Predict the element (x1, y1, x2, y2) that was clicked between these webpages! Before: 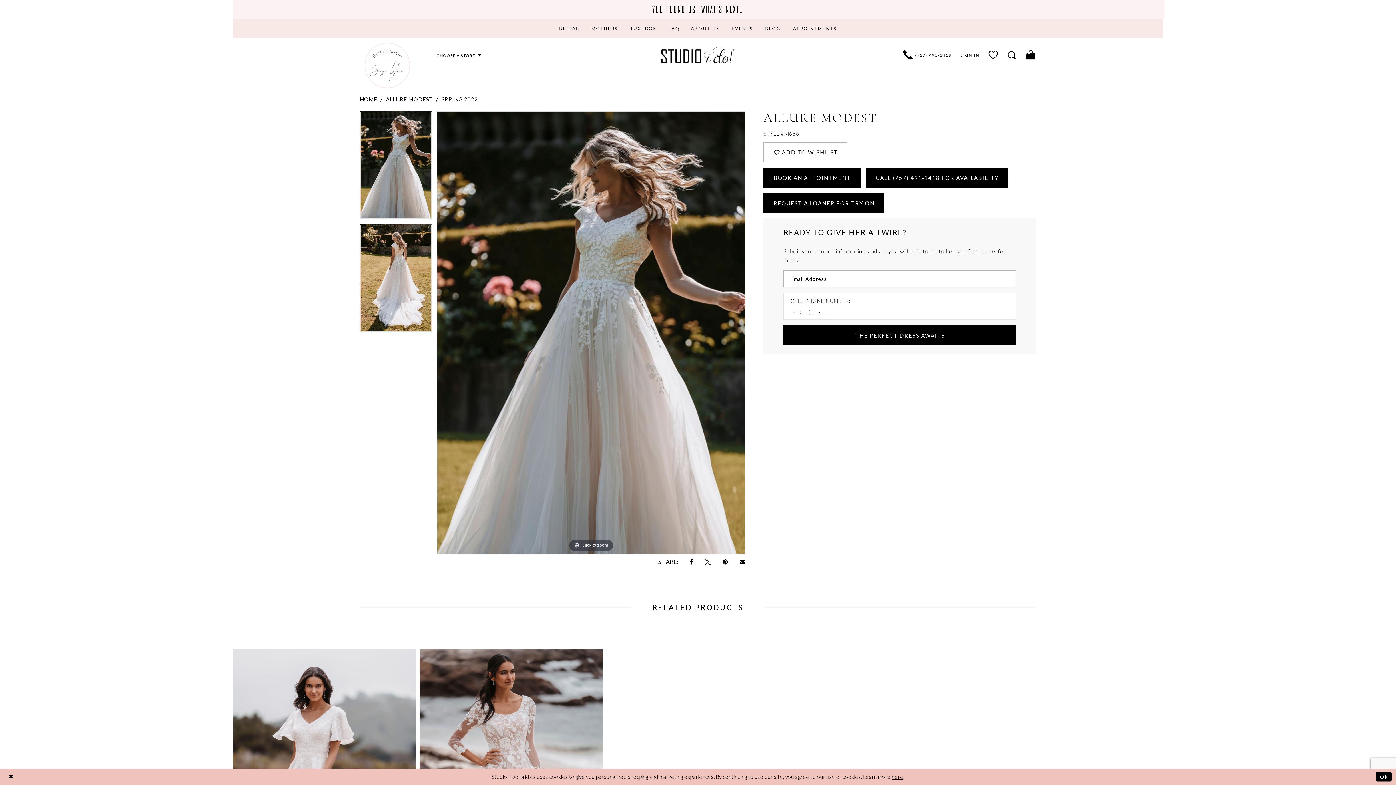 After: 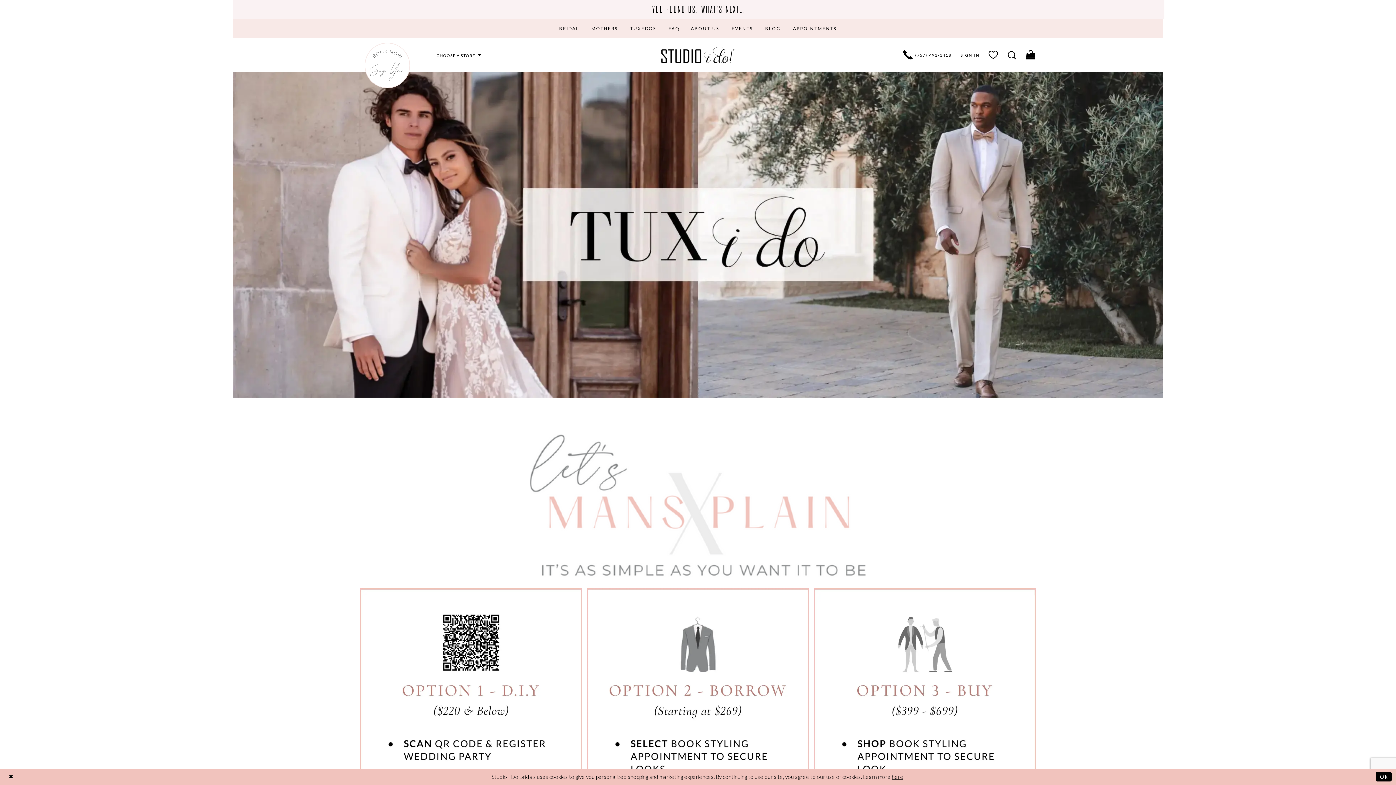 Action: label: TUXEDOS bbox: (624, 18, 662, 37)